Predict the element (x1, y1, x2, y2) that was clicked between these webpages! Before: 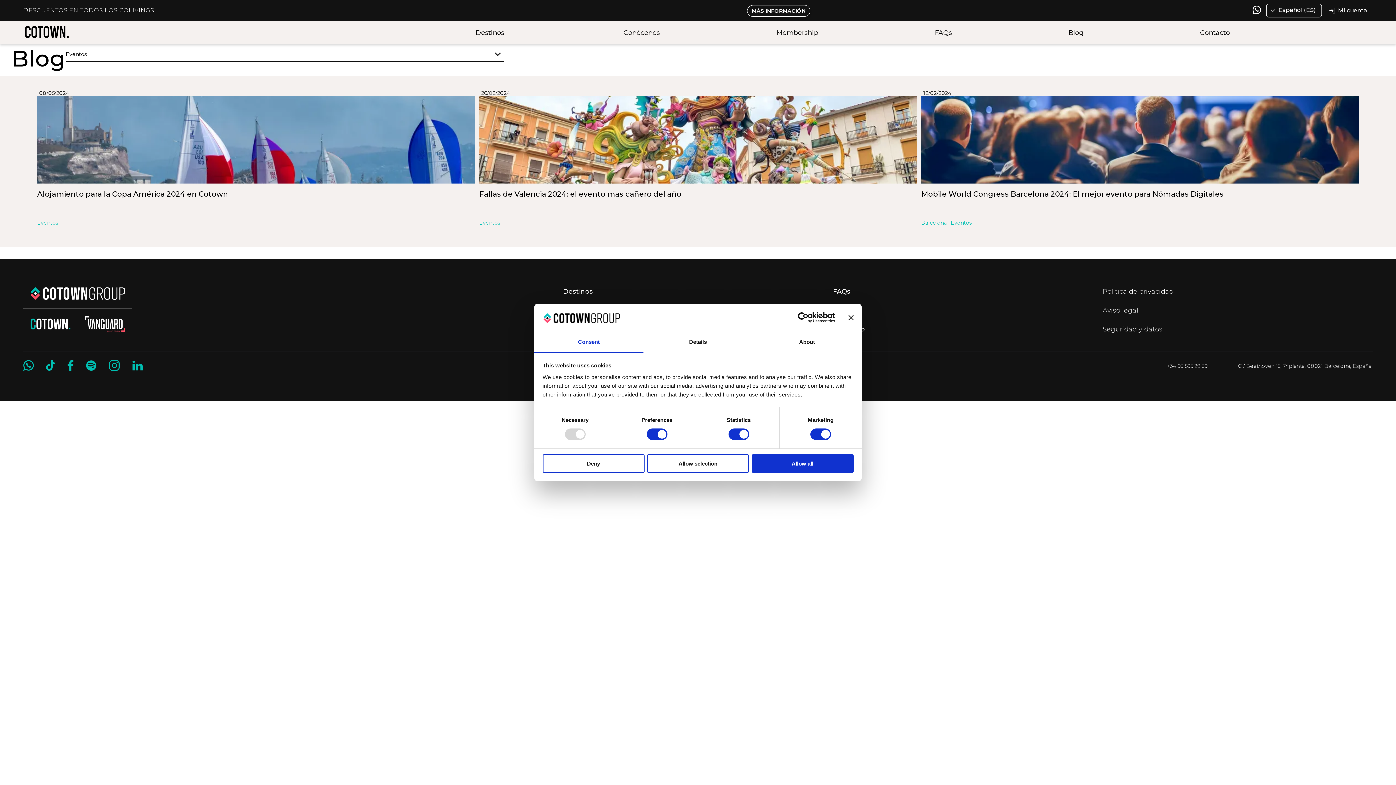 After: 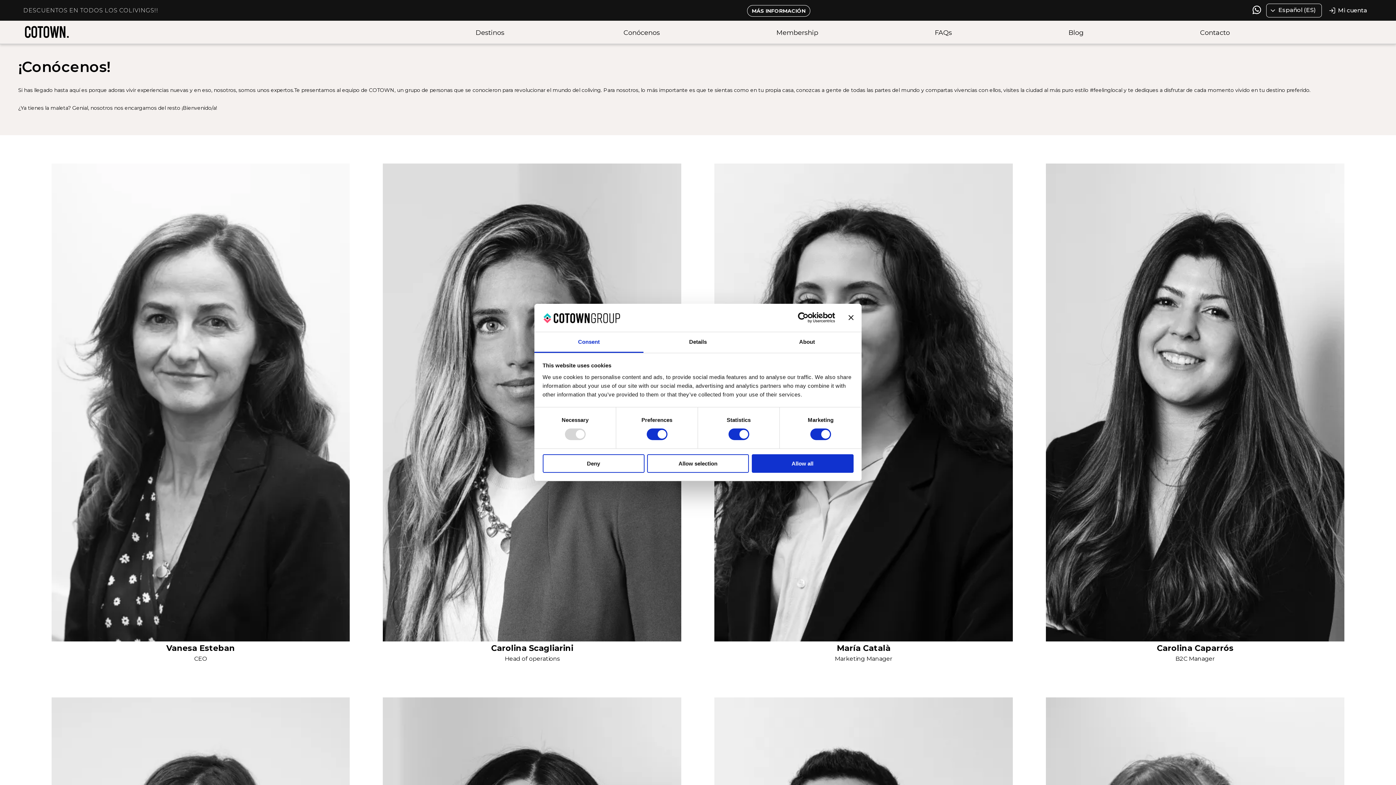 Action: label: Conócenos bbox: (623, 28, 659, 36)